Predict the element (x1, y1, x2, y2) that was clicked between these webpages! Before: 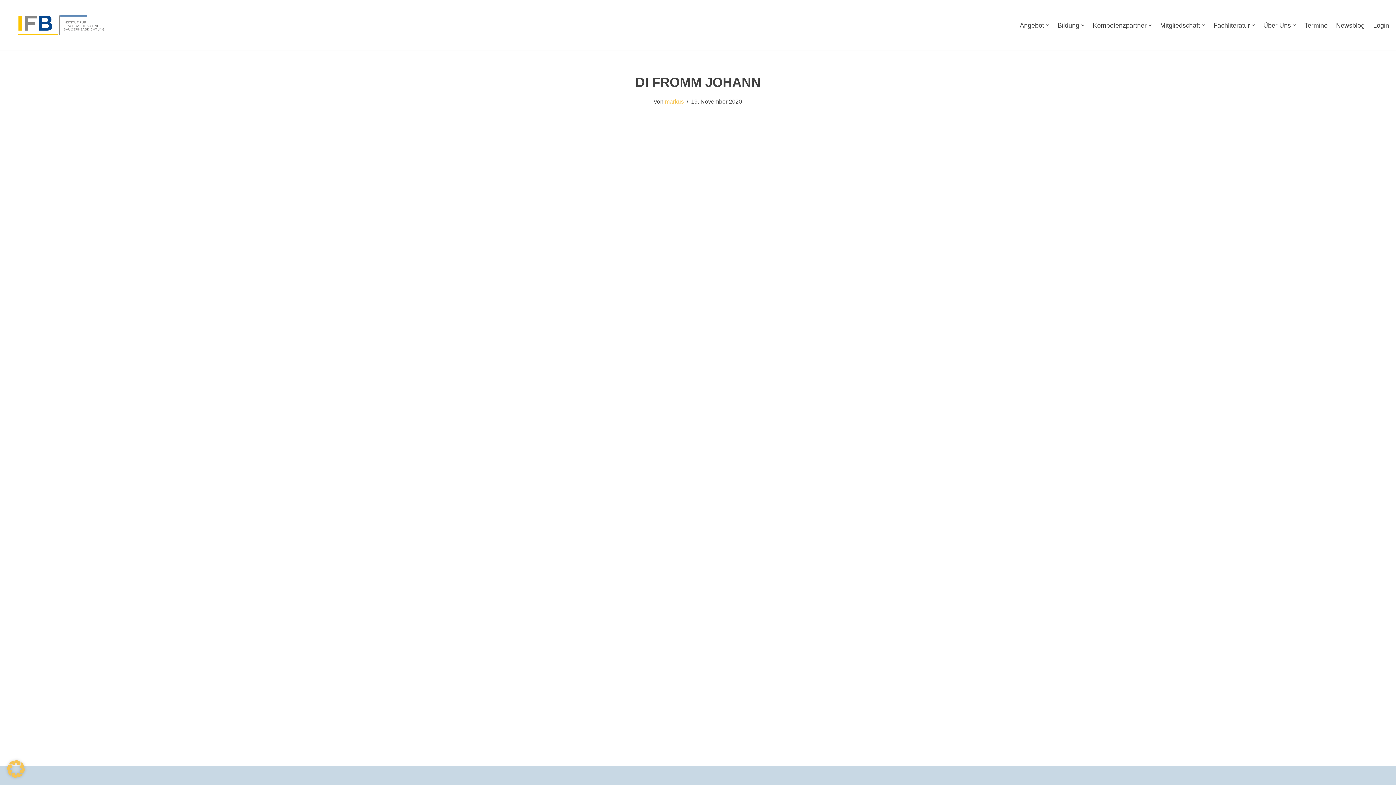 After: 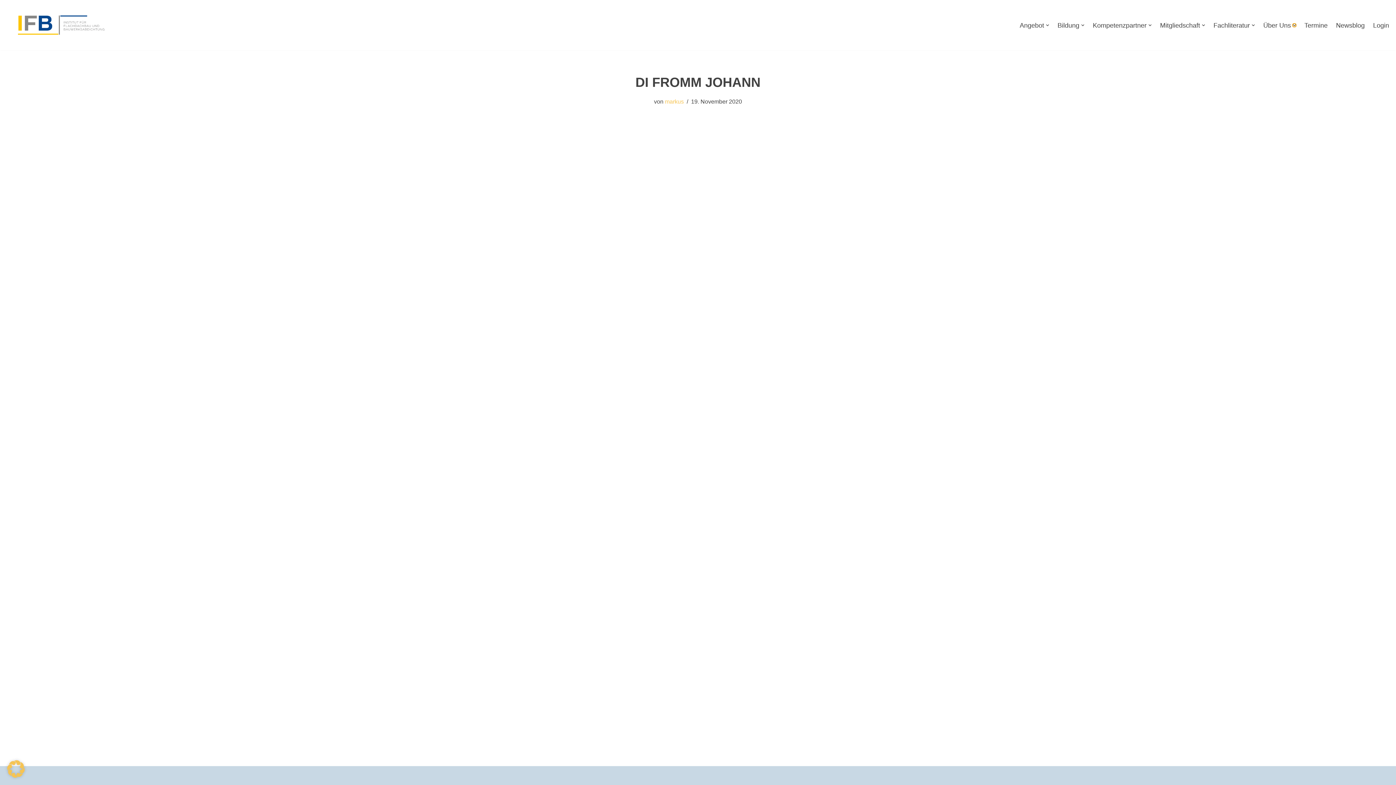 Action: label: Open Submenu bbox: (1293, 23, 1296, 26)